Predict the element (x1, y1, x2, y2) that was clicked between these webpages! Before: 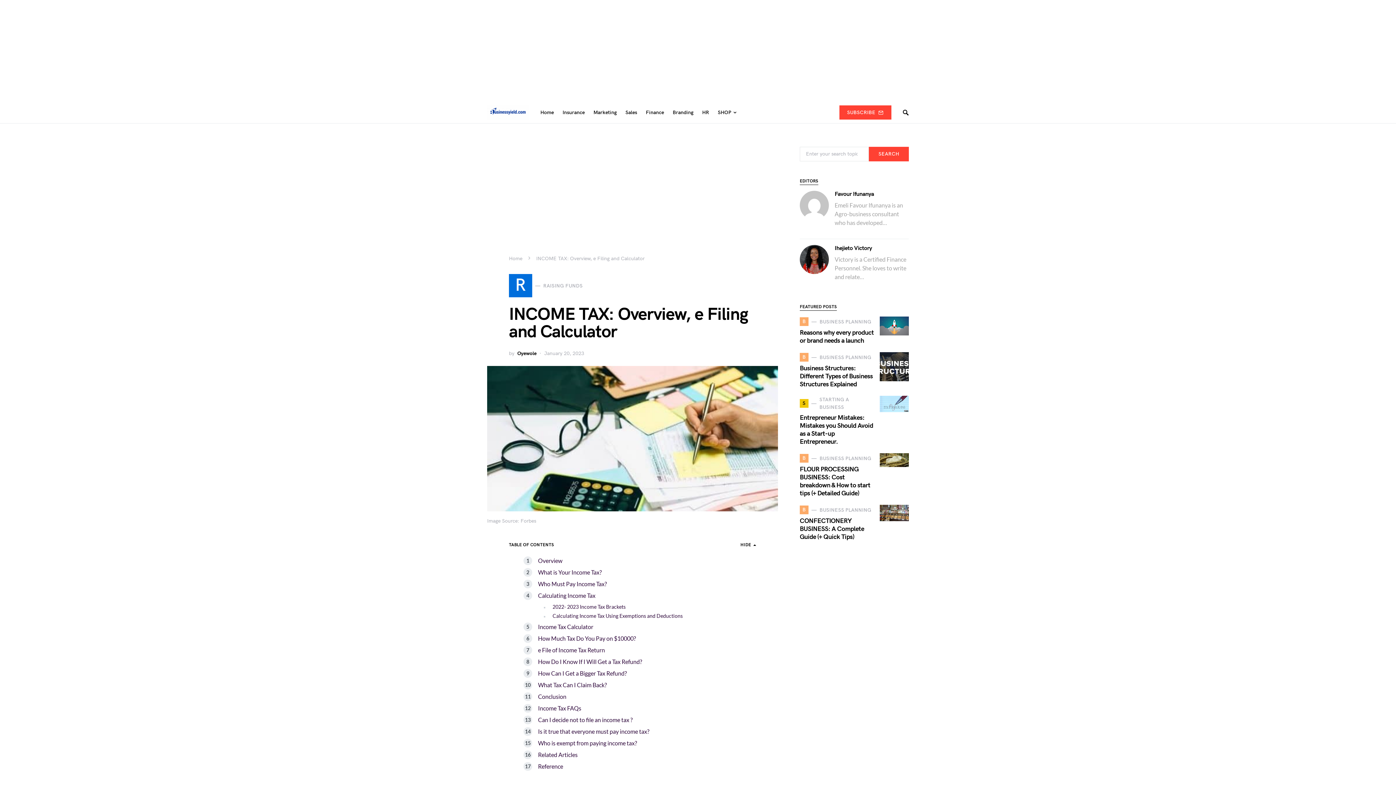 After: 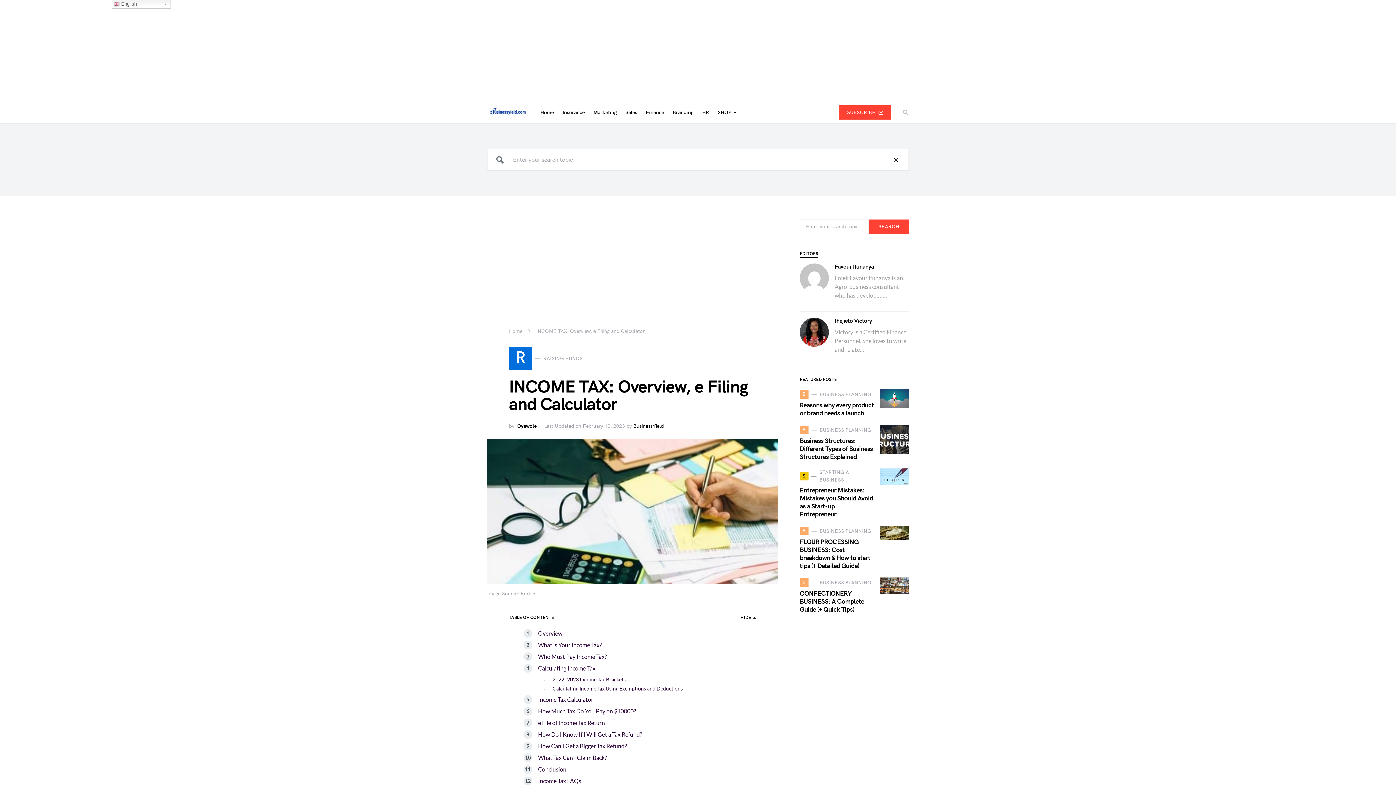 Action: bbox: (897, 106, 909, 118)